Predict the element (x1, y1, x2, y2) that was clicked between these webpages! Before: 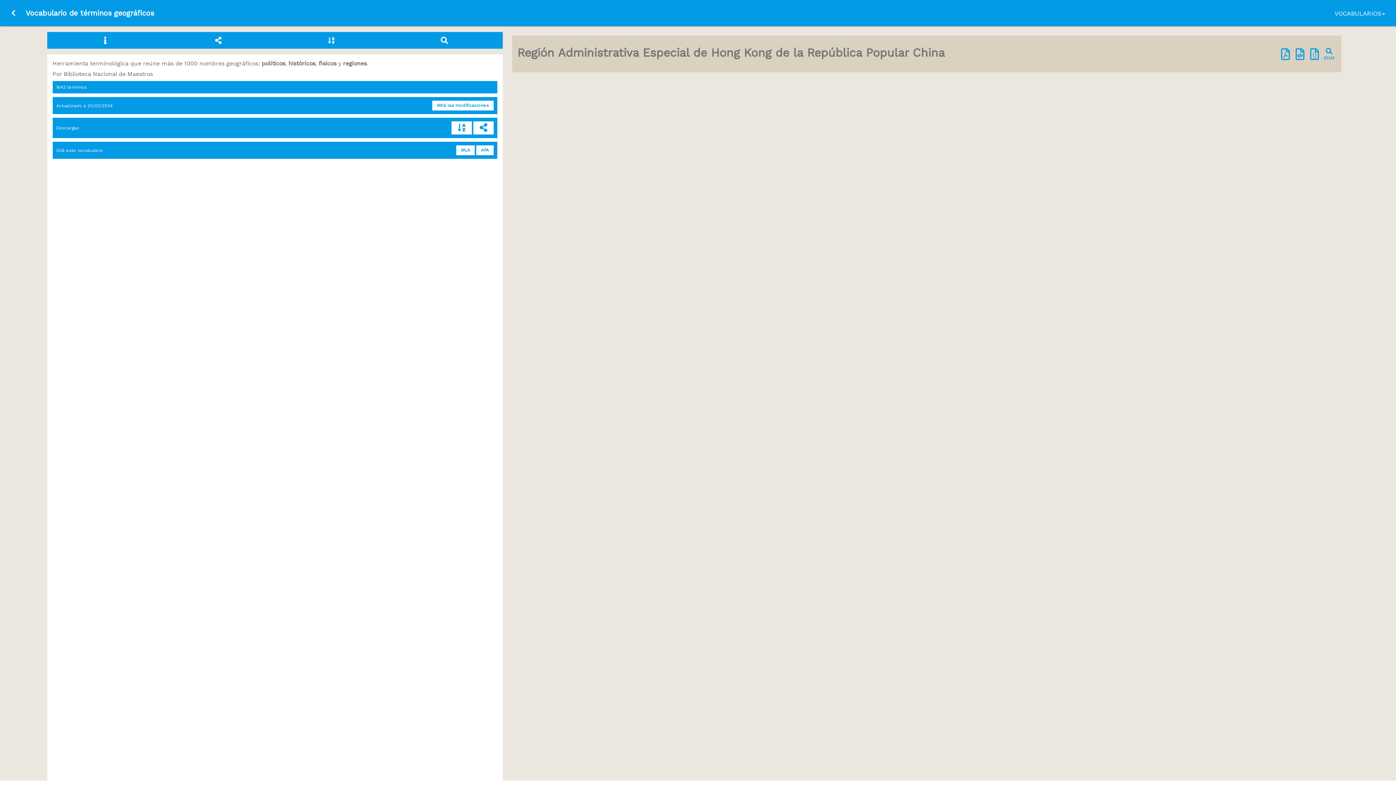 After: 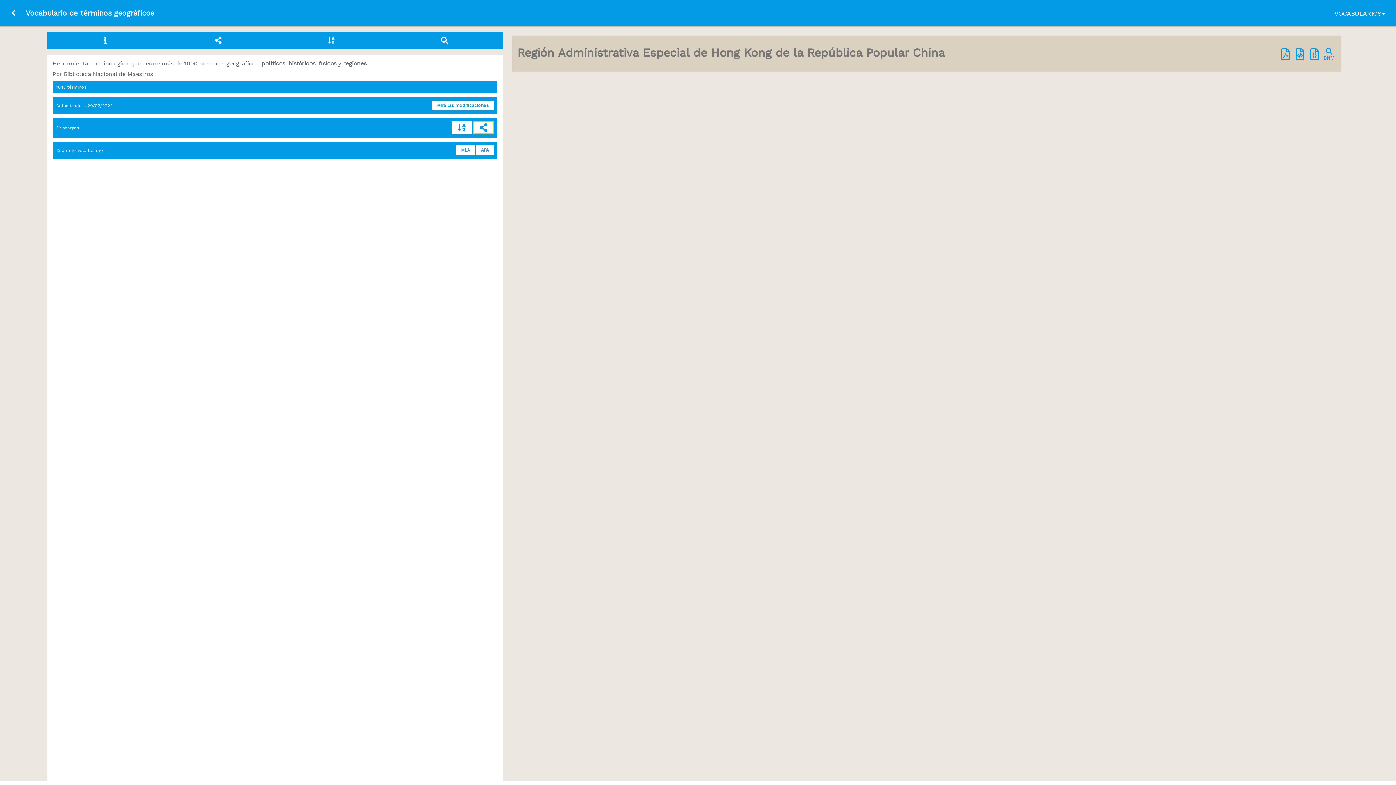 Action: bbox: (473, 121, 493, 134)